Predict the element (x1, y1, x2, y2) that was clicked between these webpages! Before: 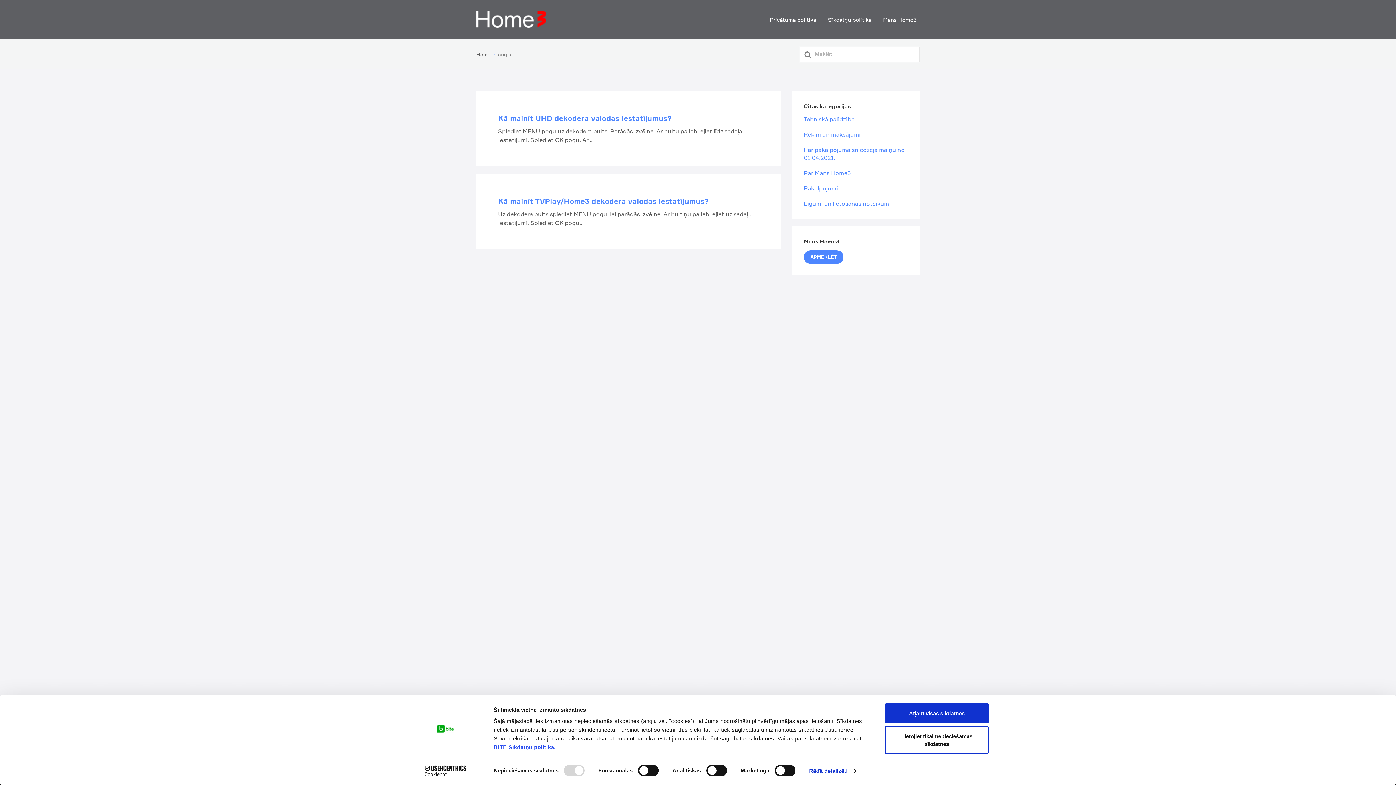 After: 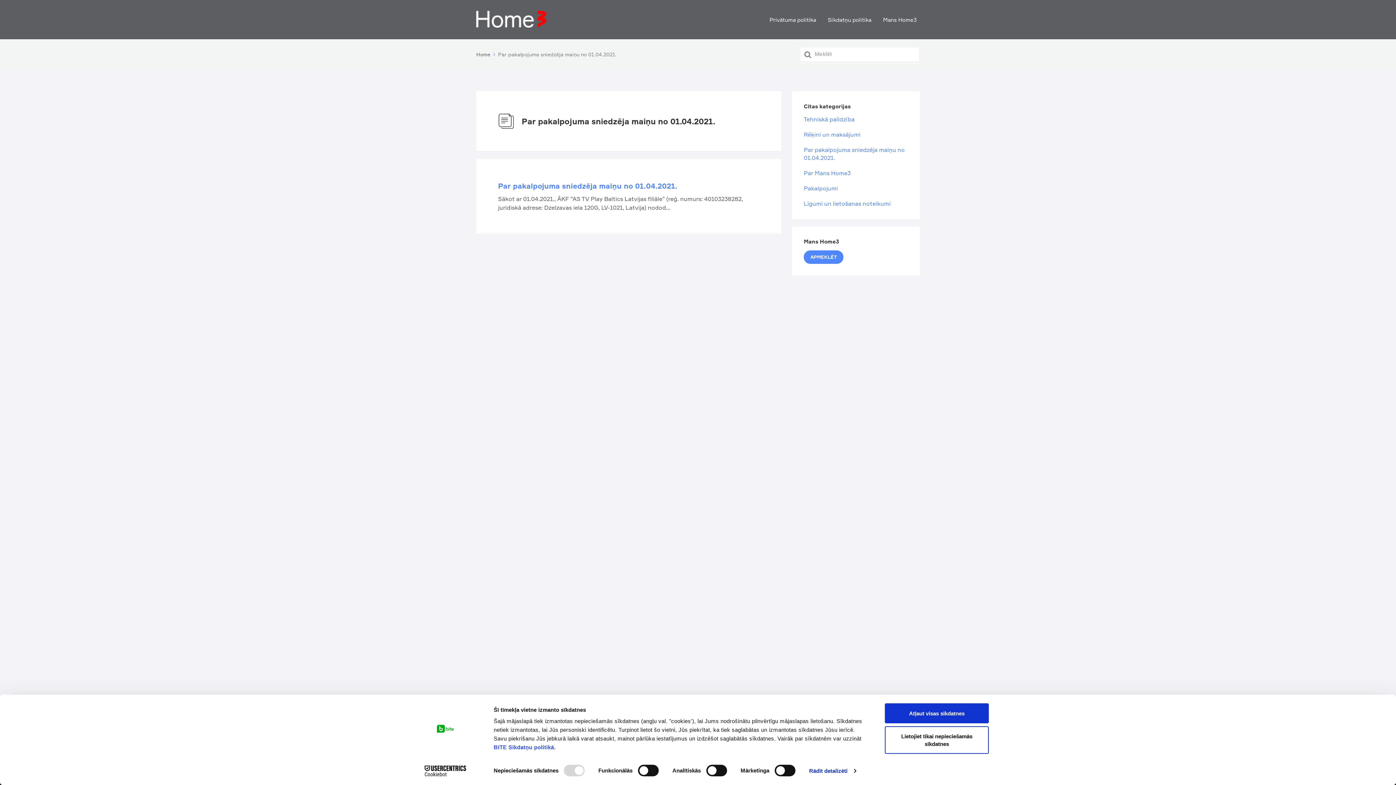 Action: bbox: (804, 142, 908, 165) label: Par pakalpojuma sniedzēja maiņu no 01.04.2021.